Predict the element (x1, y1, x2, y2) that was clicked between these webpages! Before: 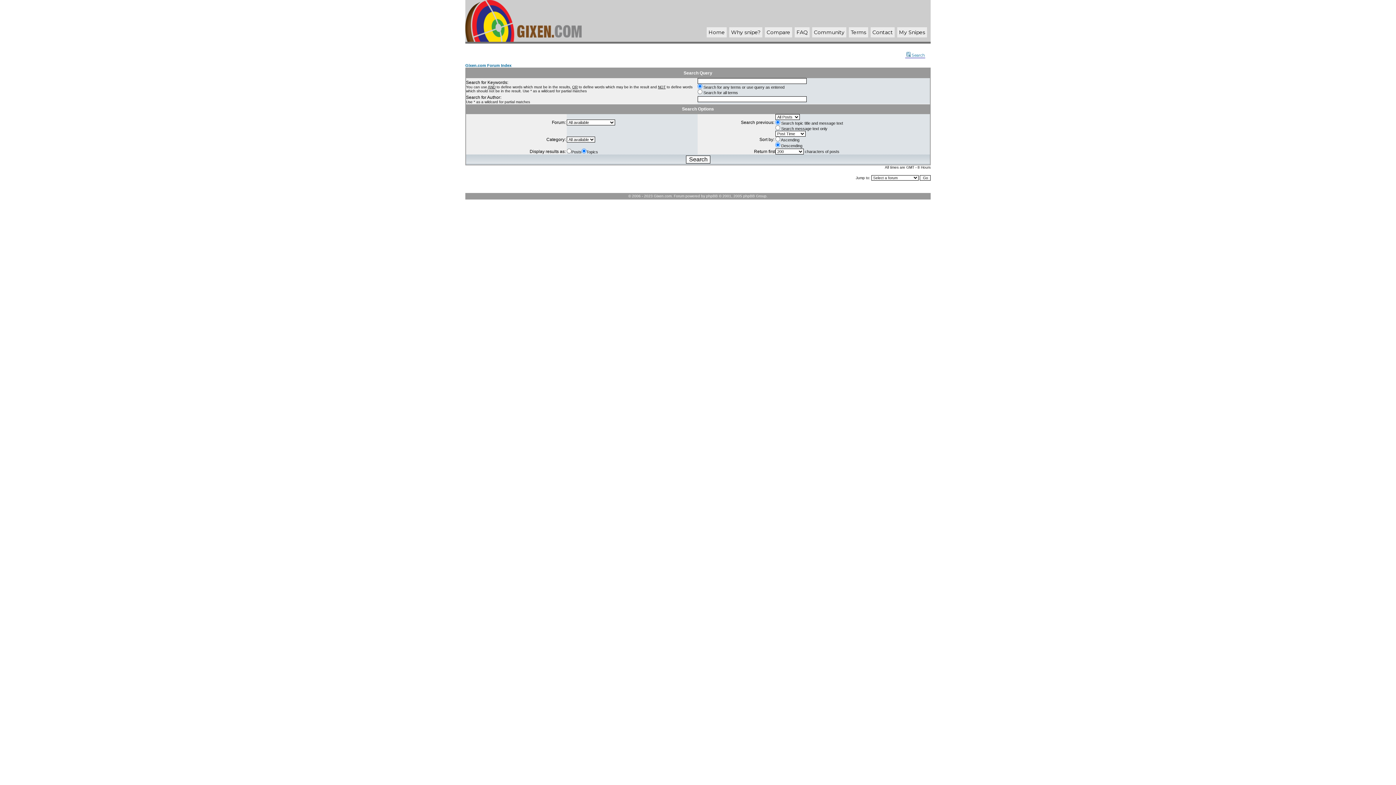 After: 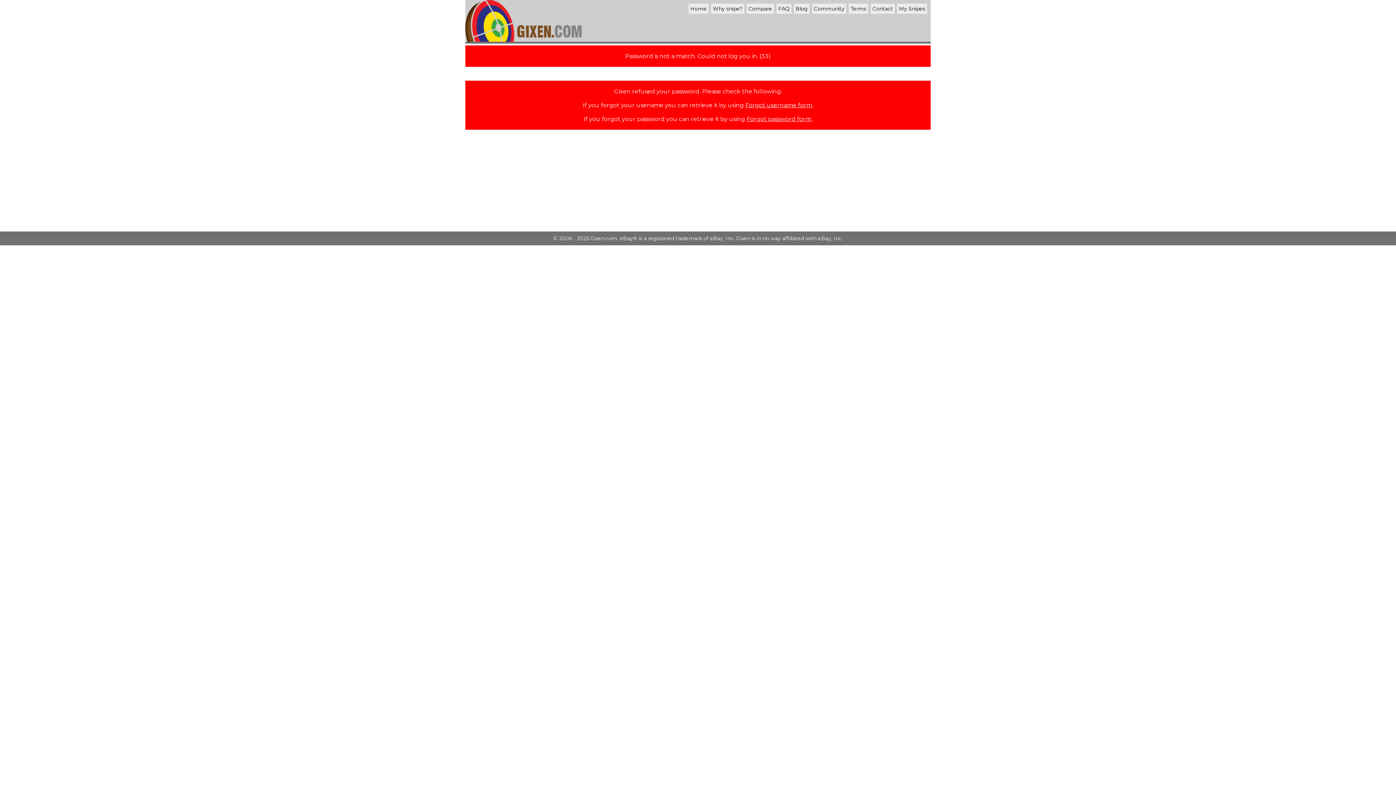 Action: label: My Snipes bbox: (899, 29, 925, 35)